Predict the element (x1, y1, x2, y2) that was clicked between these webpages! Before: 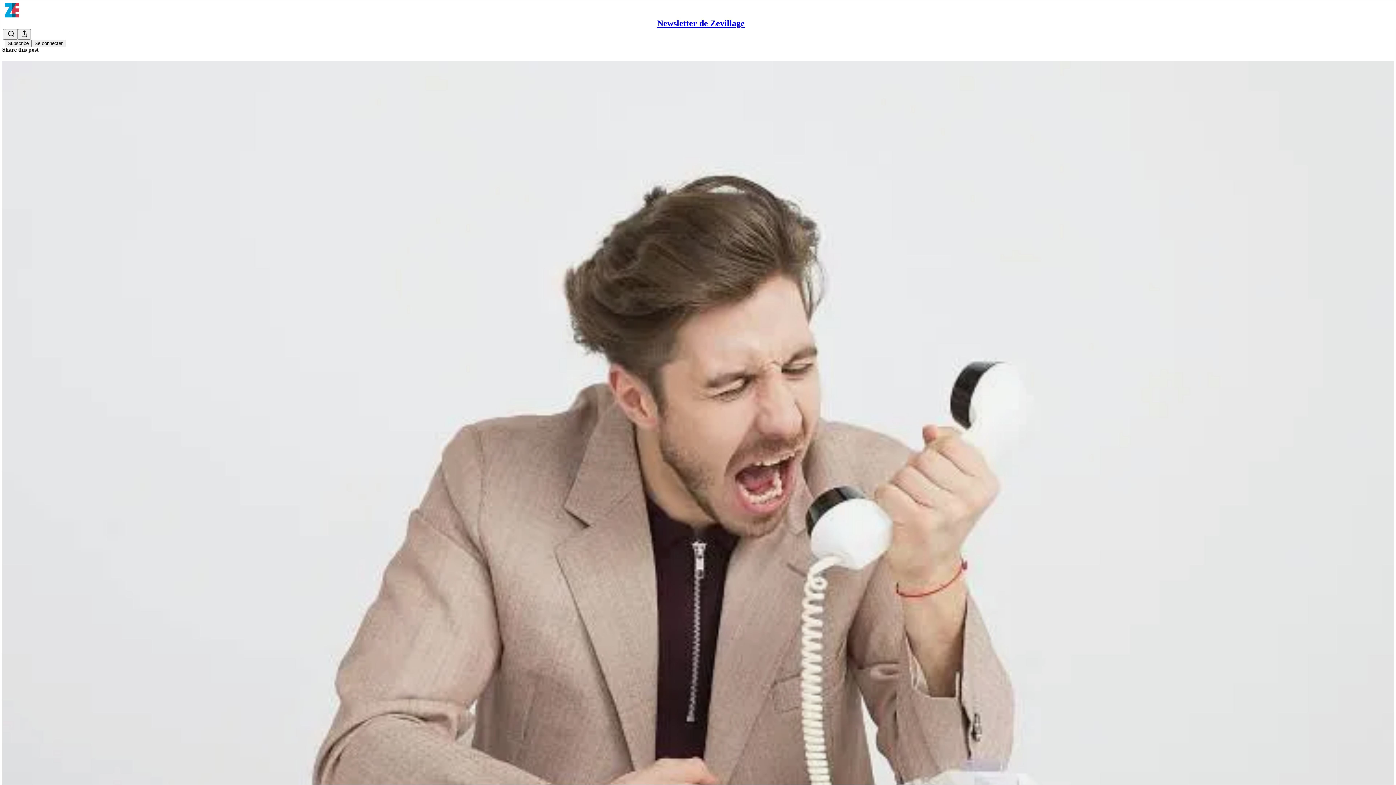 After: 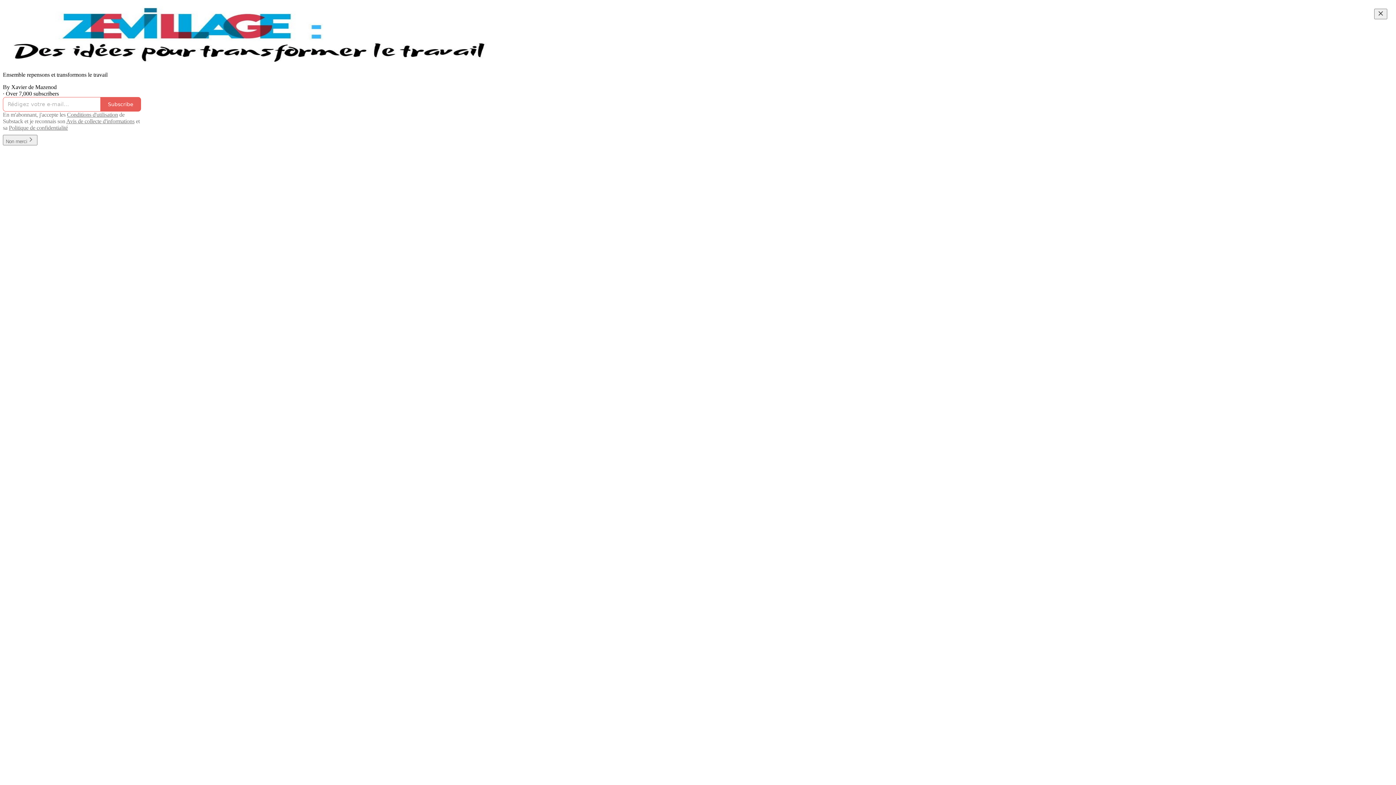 Action: bbox: (4, 2, 1399, 17)